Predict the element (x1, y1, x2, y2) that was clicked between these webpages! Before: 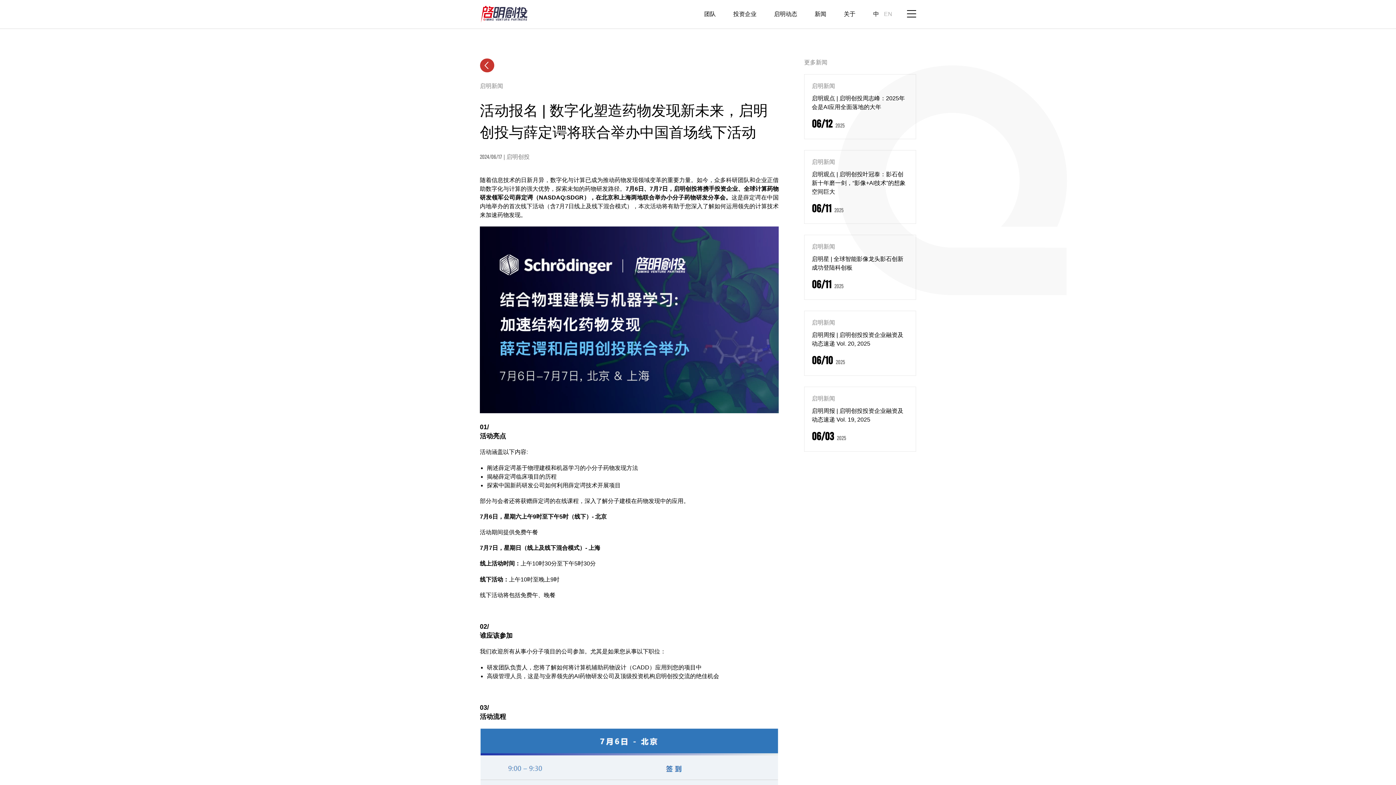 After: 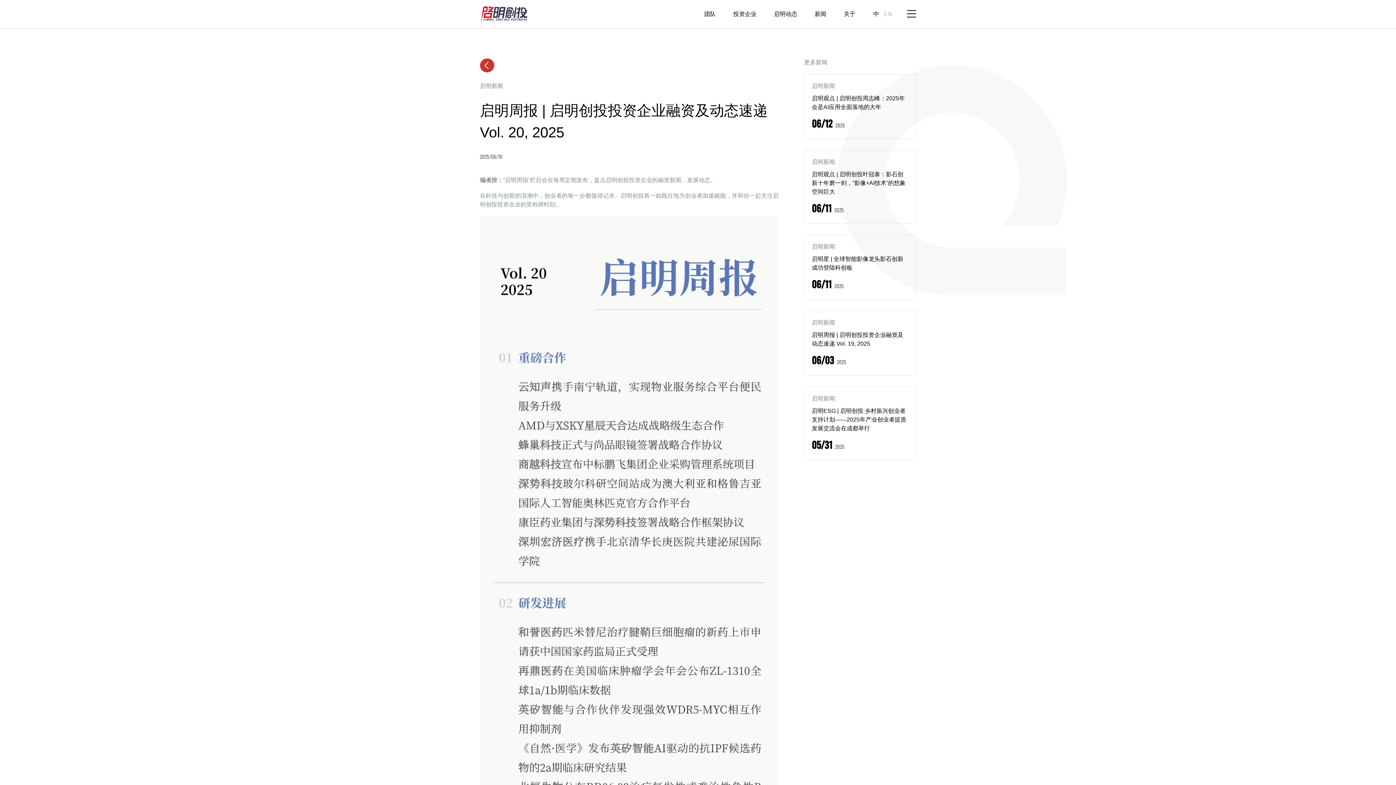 Action: label: 启明新闻
启明周报 | 启明创投投资企业融资及动态速递 Vol. 20, 2025
06/10 2025 bbox: (812, 318, 908, 365)